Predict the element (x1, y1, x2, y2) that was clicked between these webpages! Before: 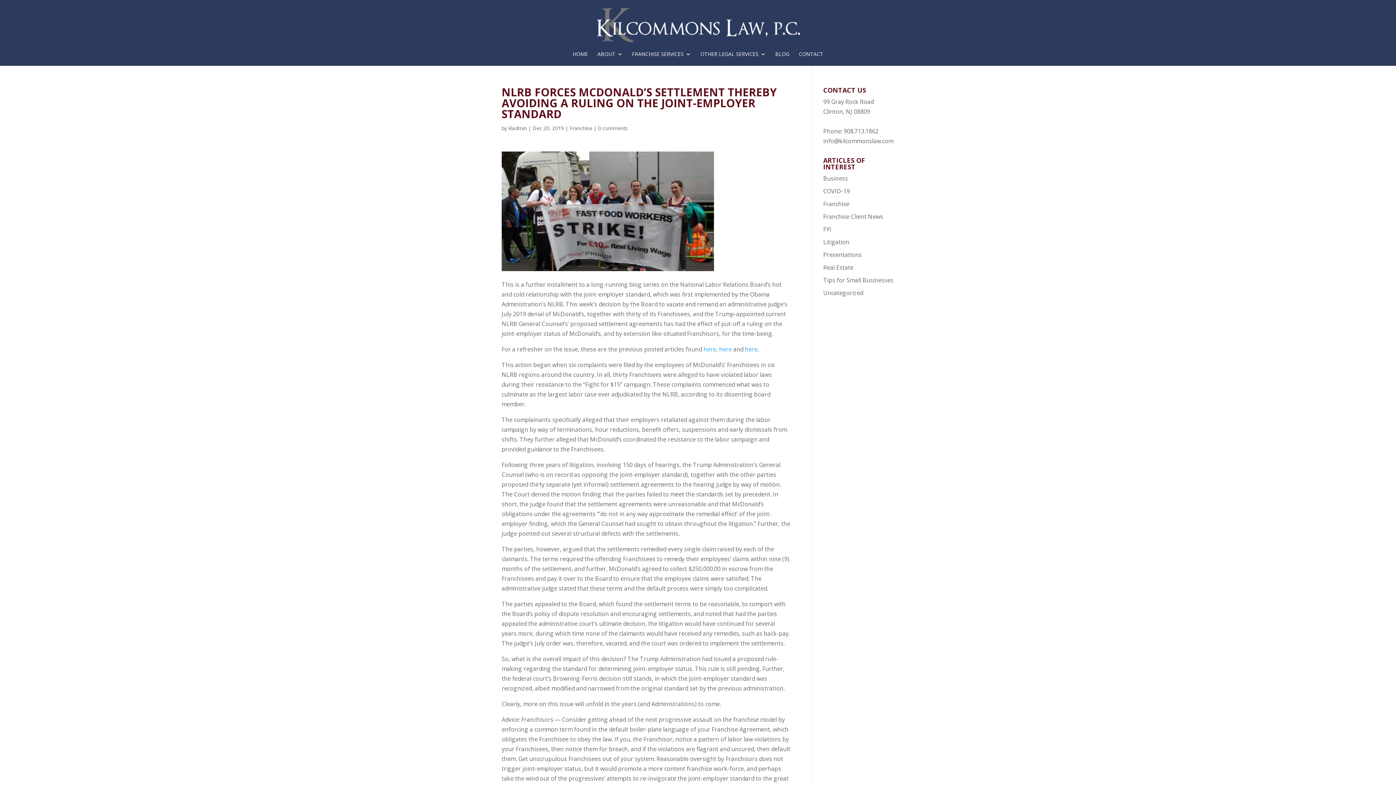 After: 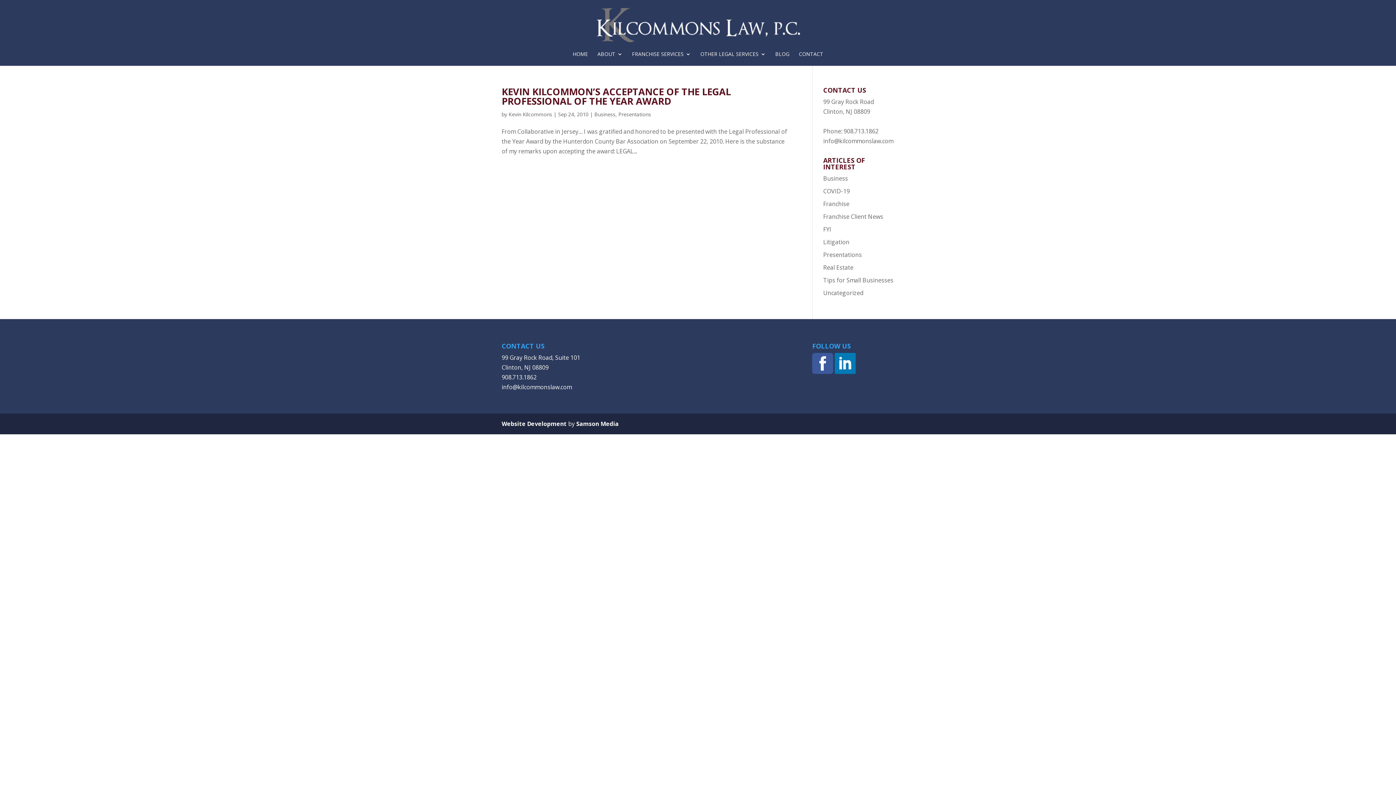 Action: label: Presentations bbox: (823, 250, 862, 258)